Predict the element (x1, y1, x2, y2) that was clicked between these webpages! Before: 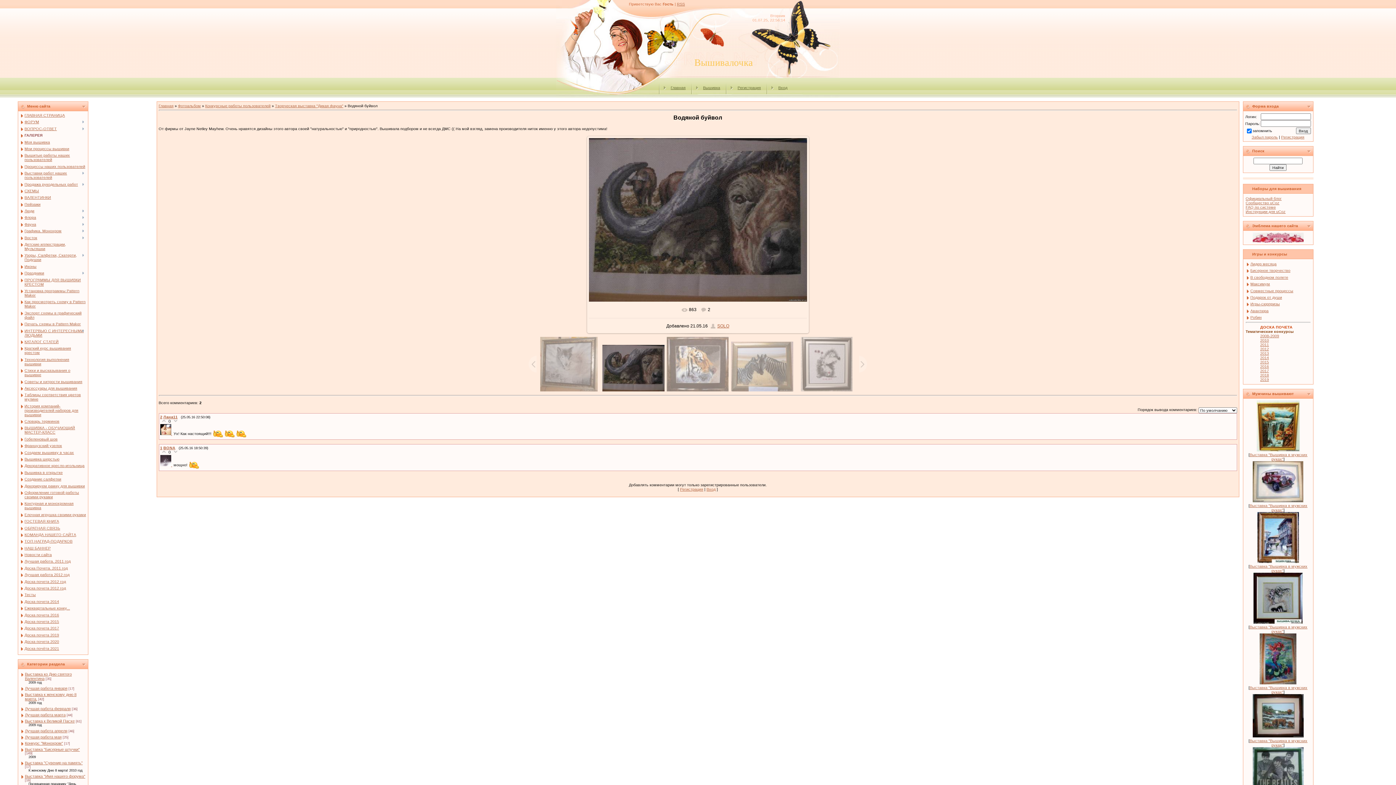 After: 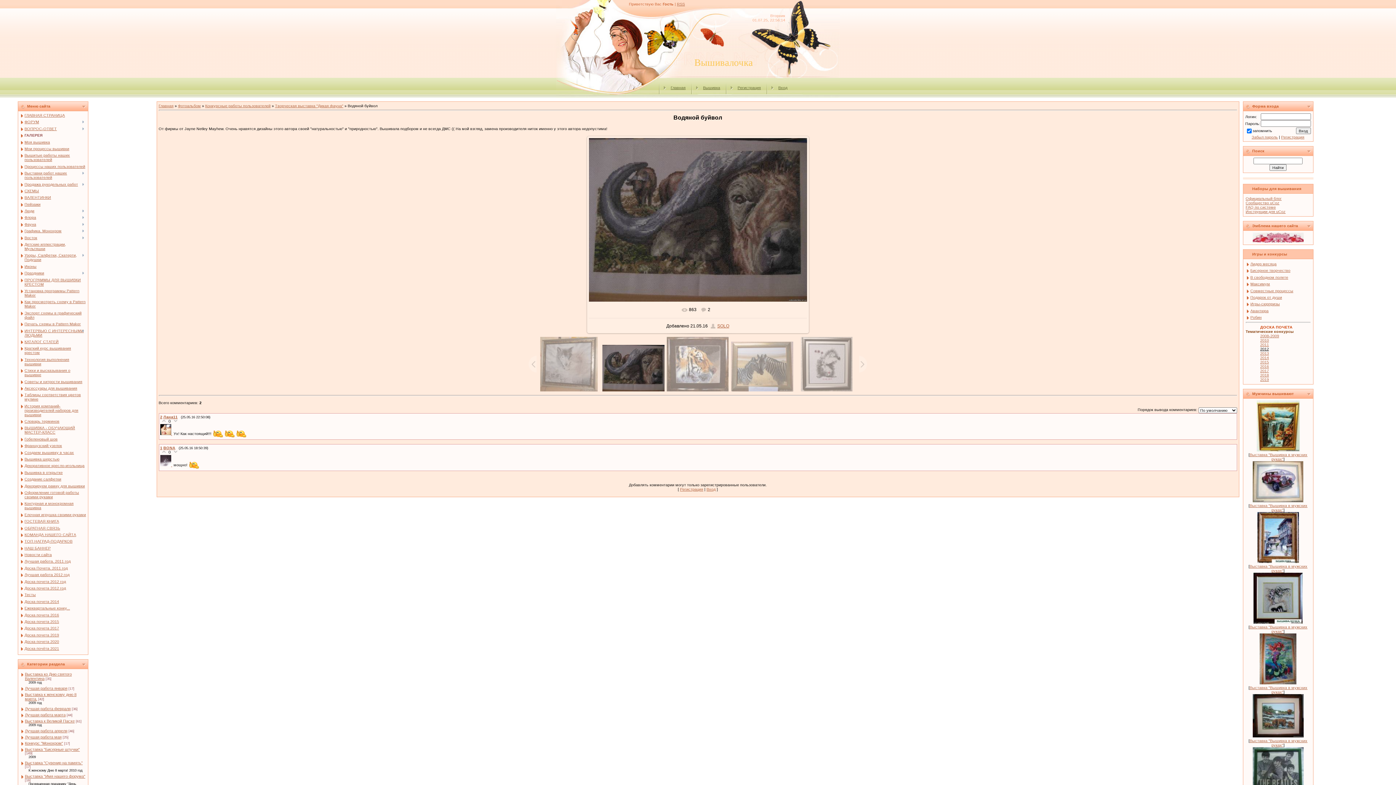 Action: bbox: (1260, 346, 1269, 351) label: 2012